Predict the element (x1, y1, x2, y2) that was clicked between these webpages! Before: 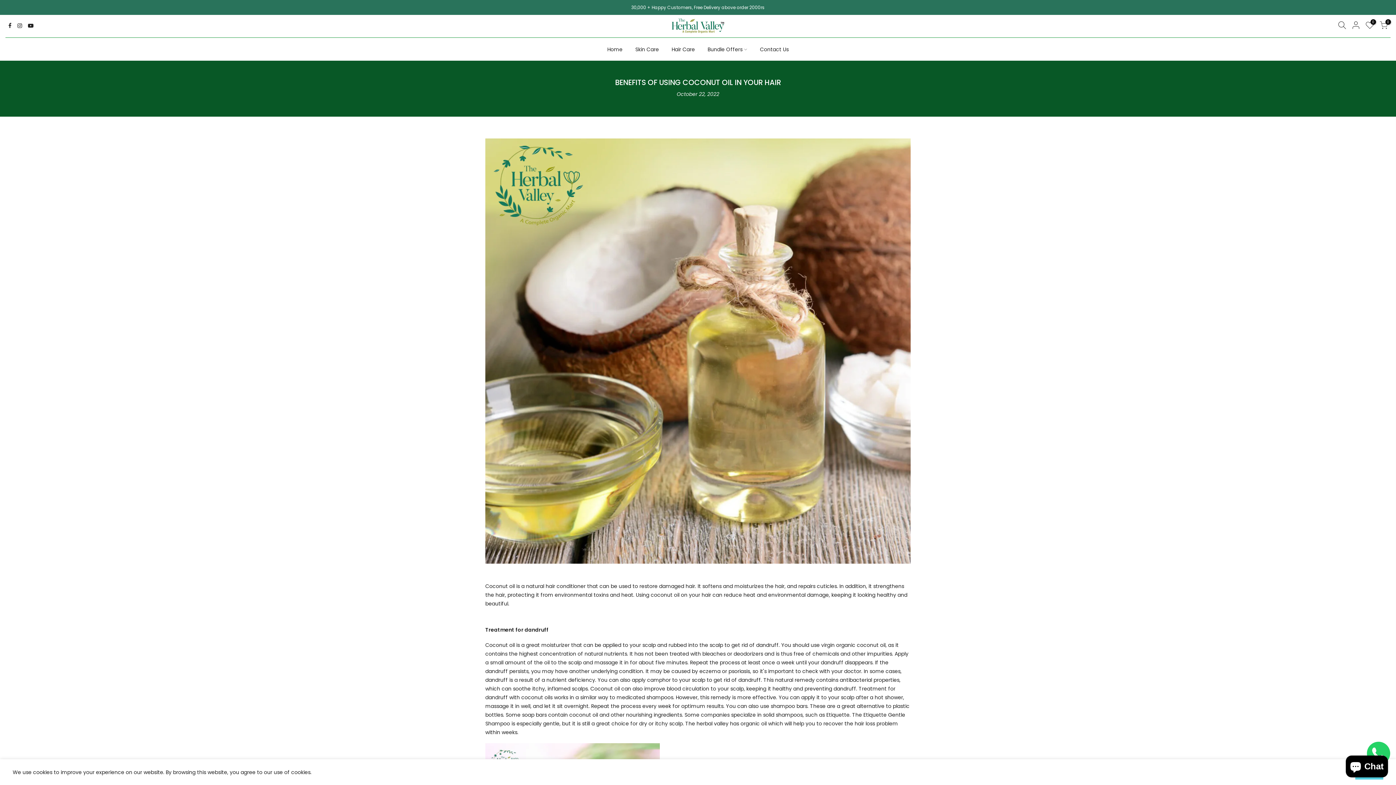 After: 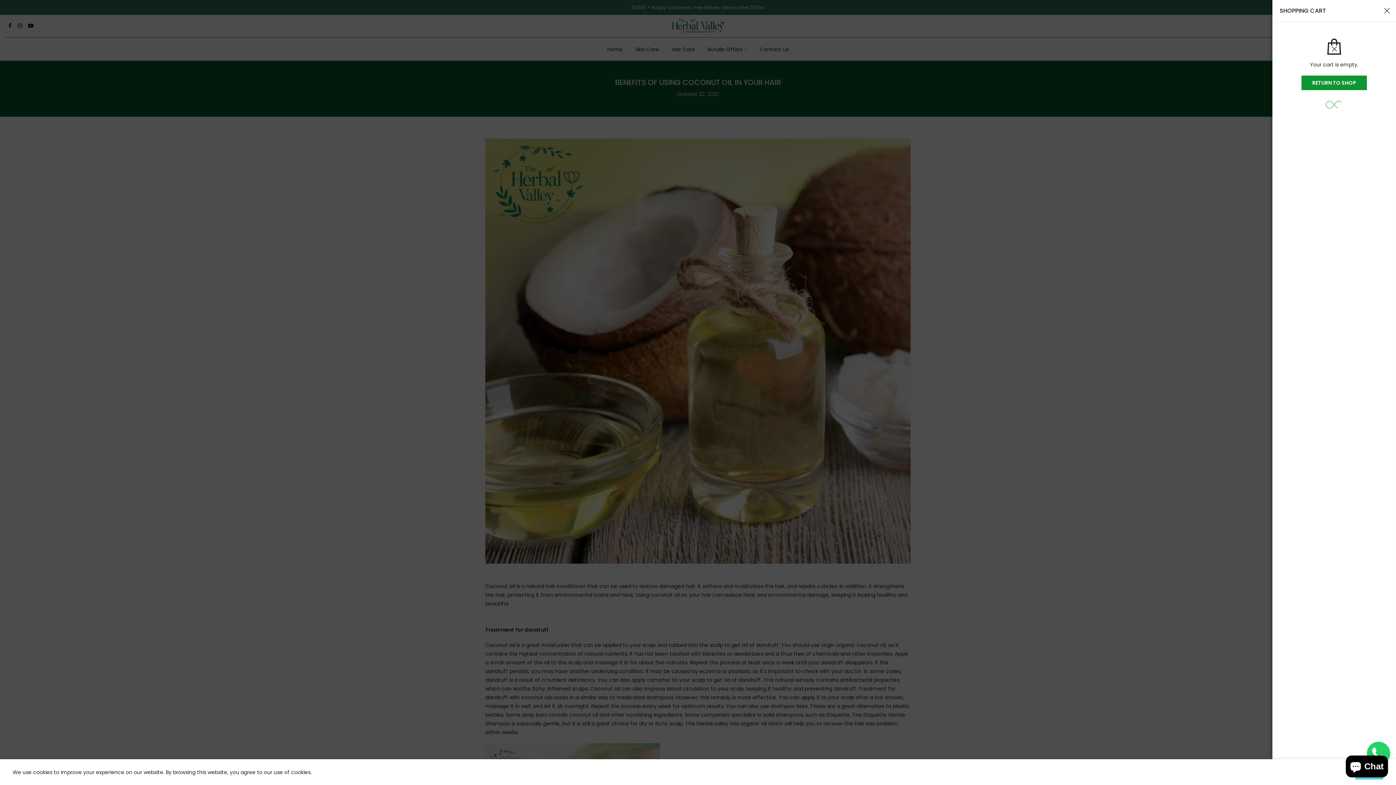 Action: bbox: (1380, 21, 1388, 31) label: 0